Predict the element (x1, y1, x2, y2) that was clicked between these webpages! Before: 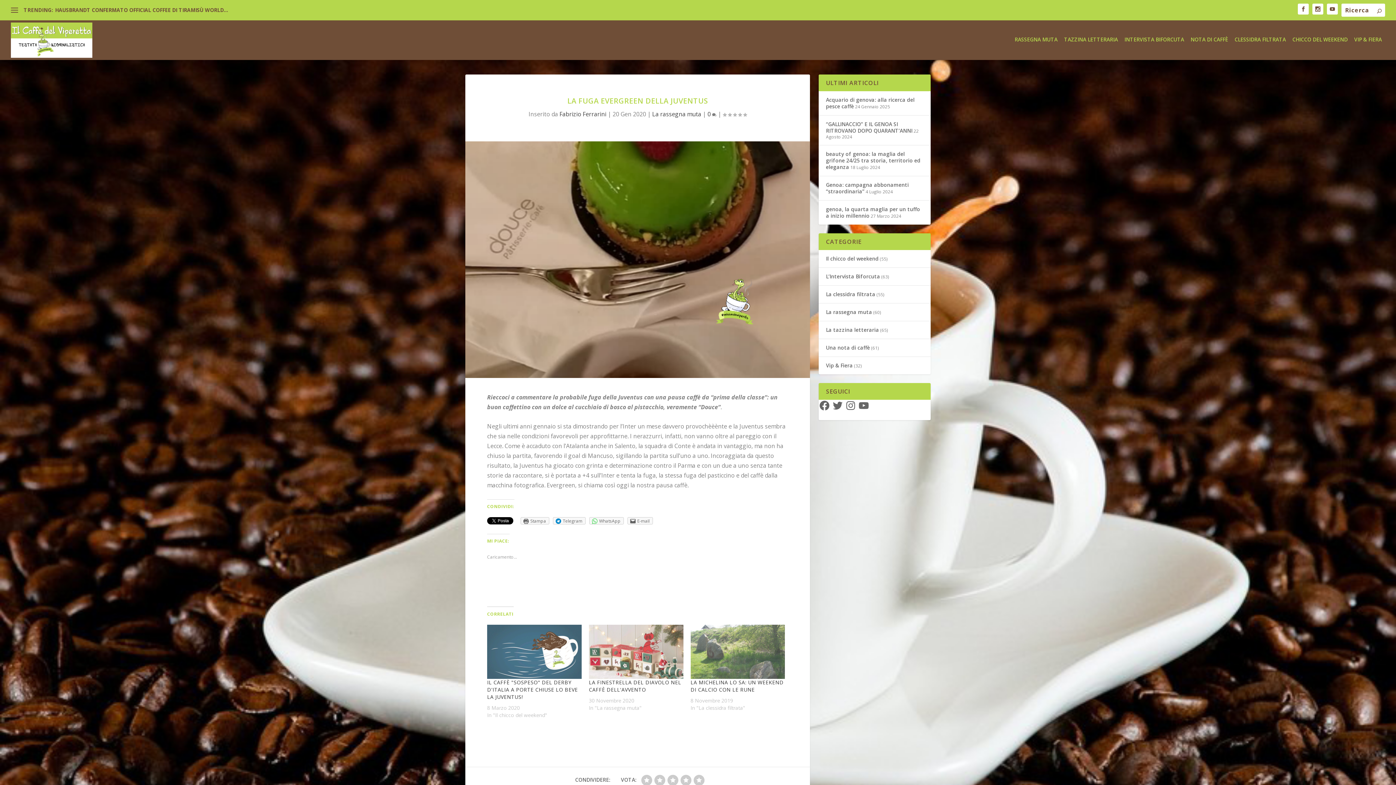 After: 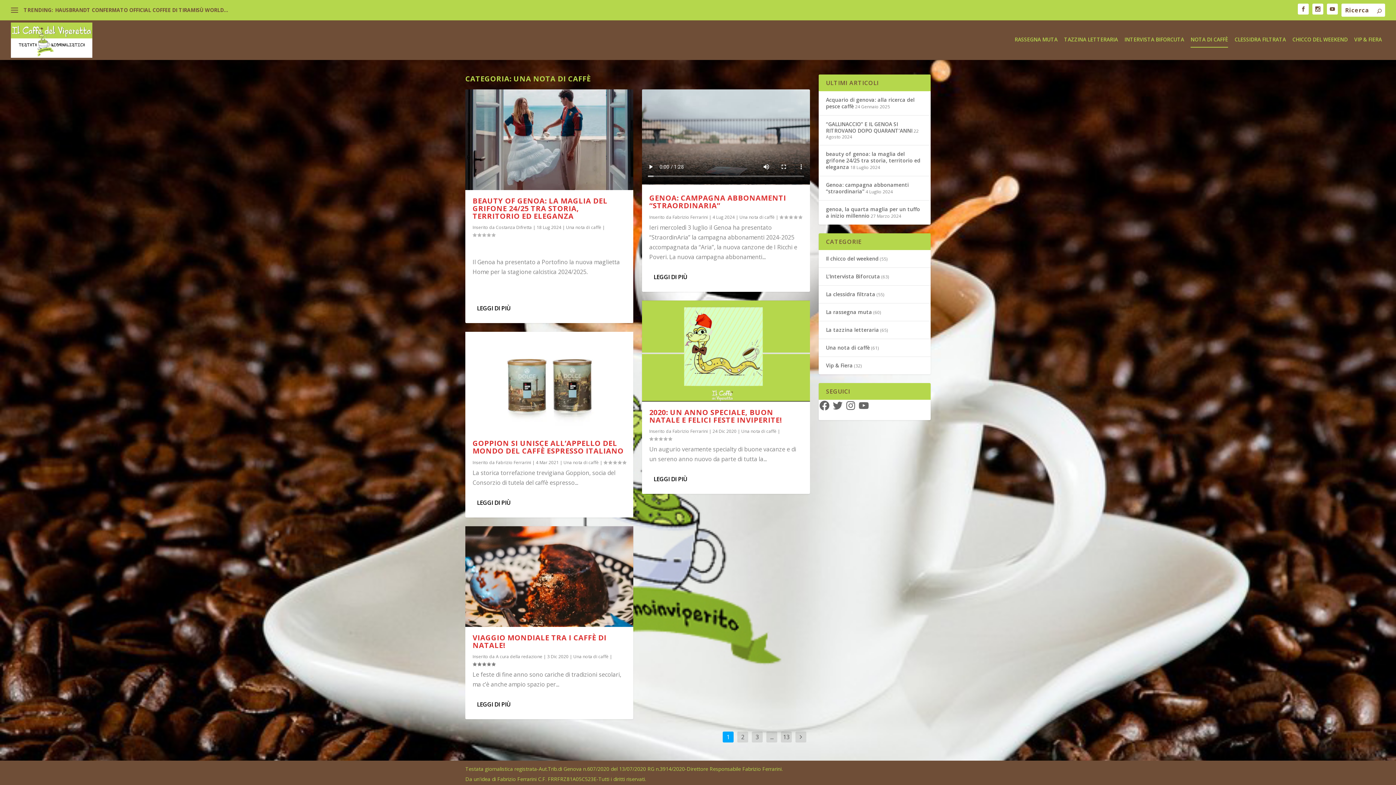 Action: label: NOTA DI CAFFÈ bbox: (1190, 36, 1228, 59)